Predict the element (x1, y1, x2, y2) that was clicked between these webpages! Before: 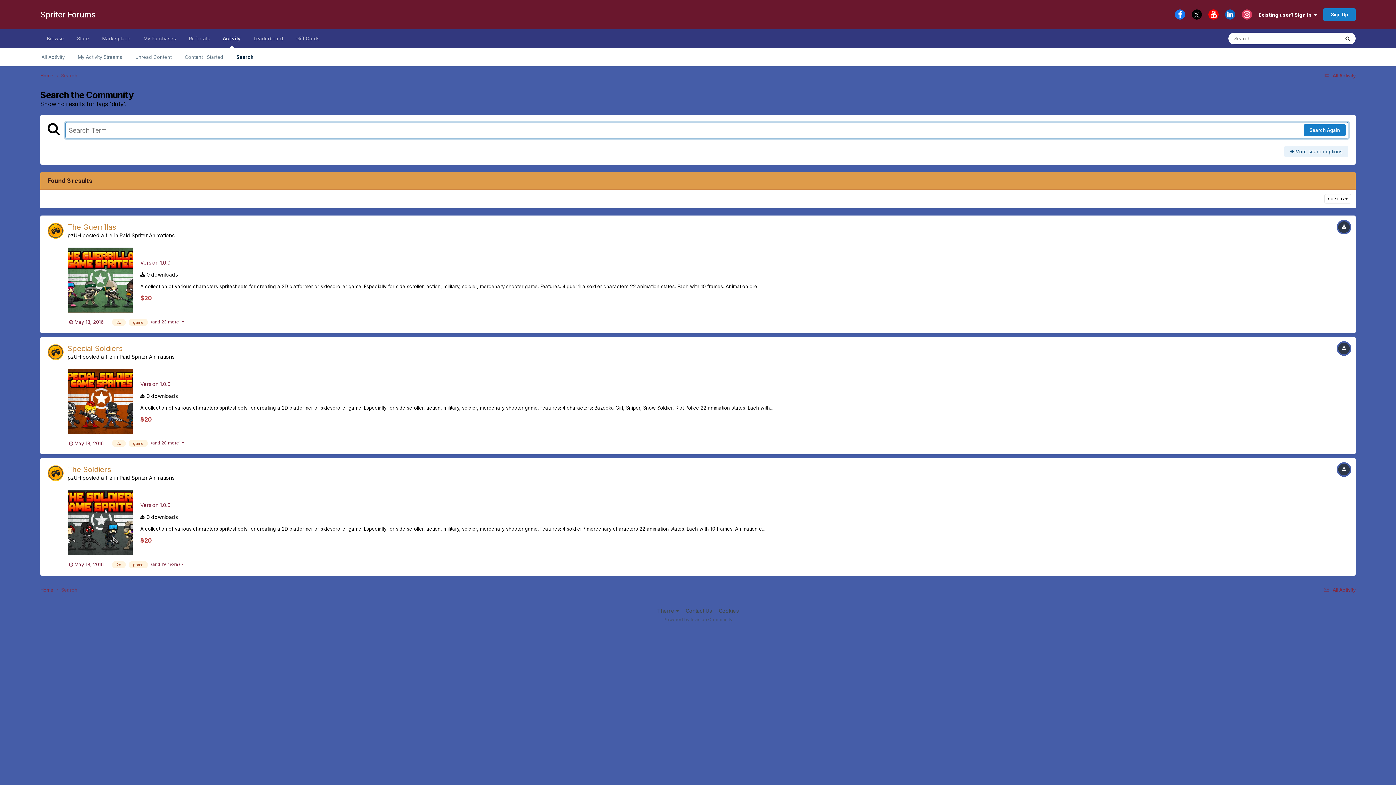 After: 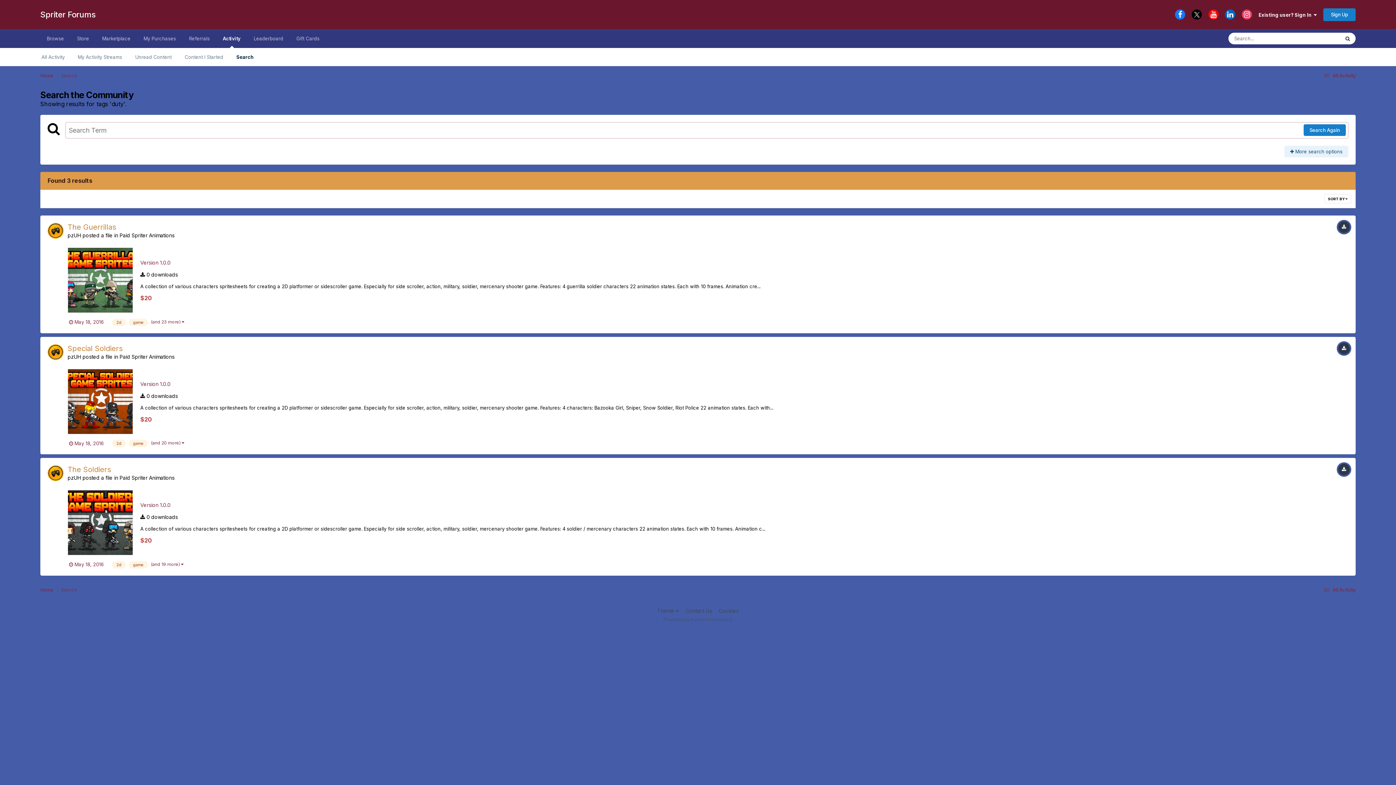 Action: bbox: (1242, 9, 1252, 19)